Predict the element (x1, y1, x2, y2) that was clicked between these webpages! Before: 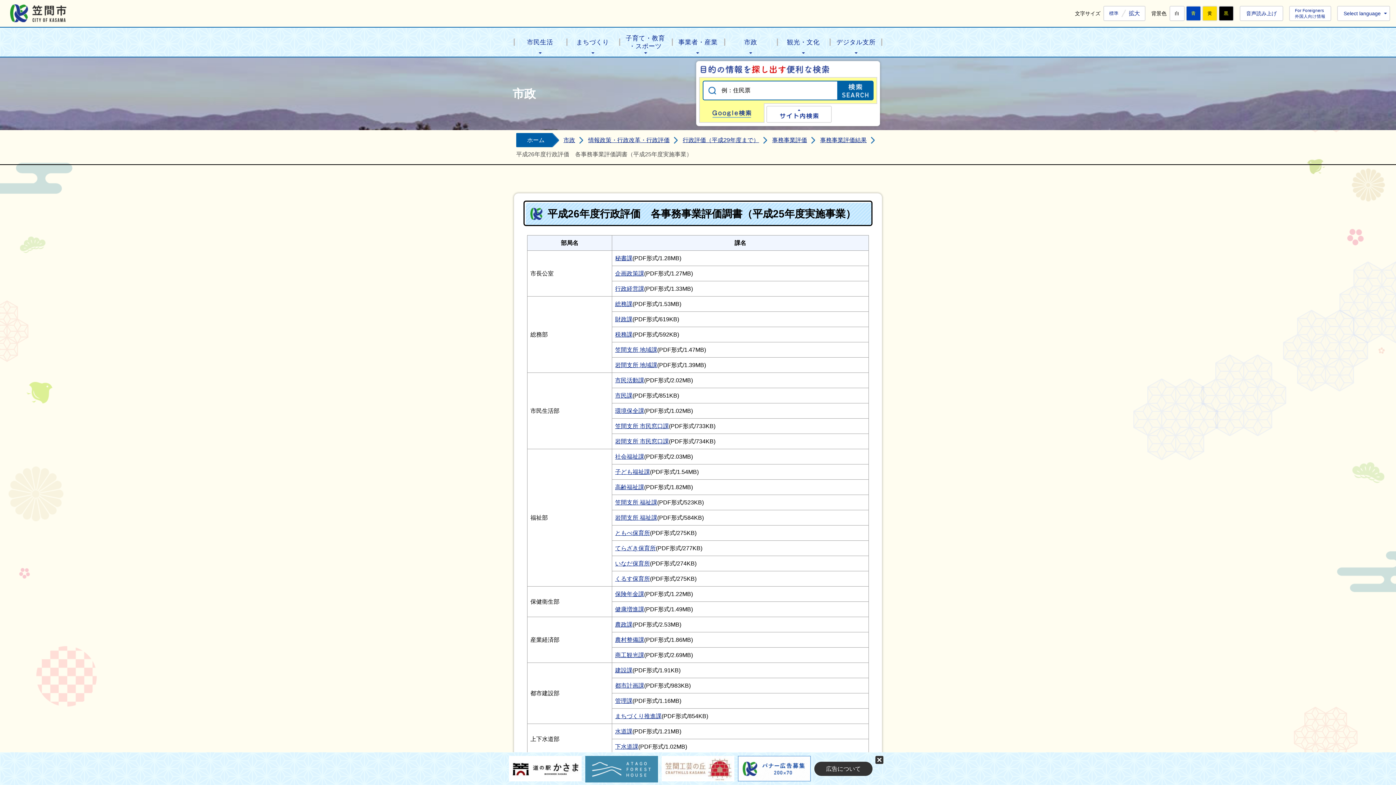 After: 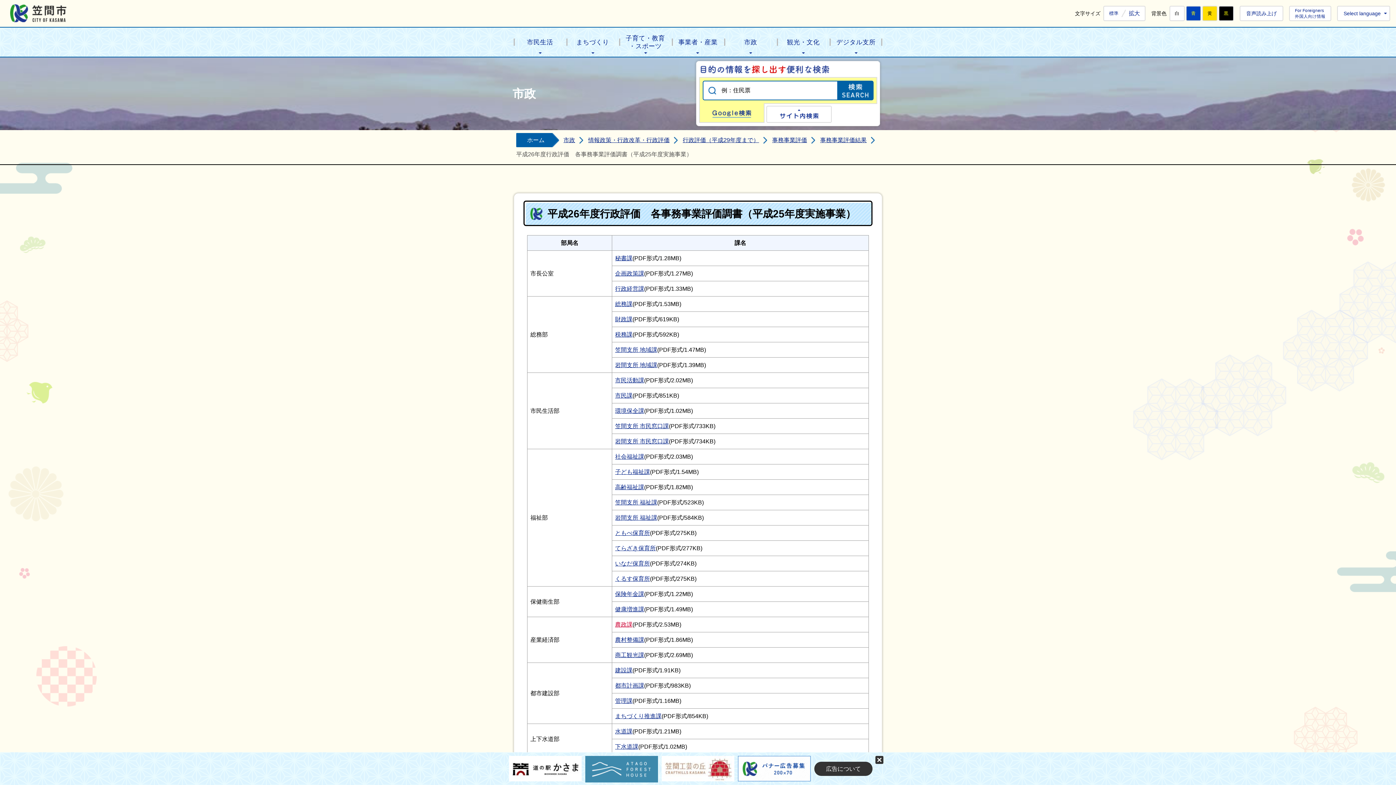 Action: bbox: (615, 621, 632, 628) label: 農政課